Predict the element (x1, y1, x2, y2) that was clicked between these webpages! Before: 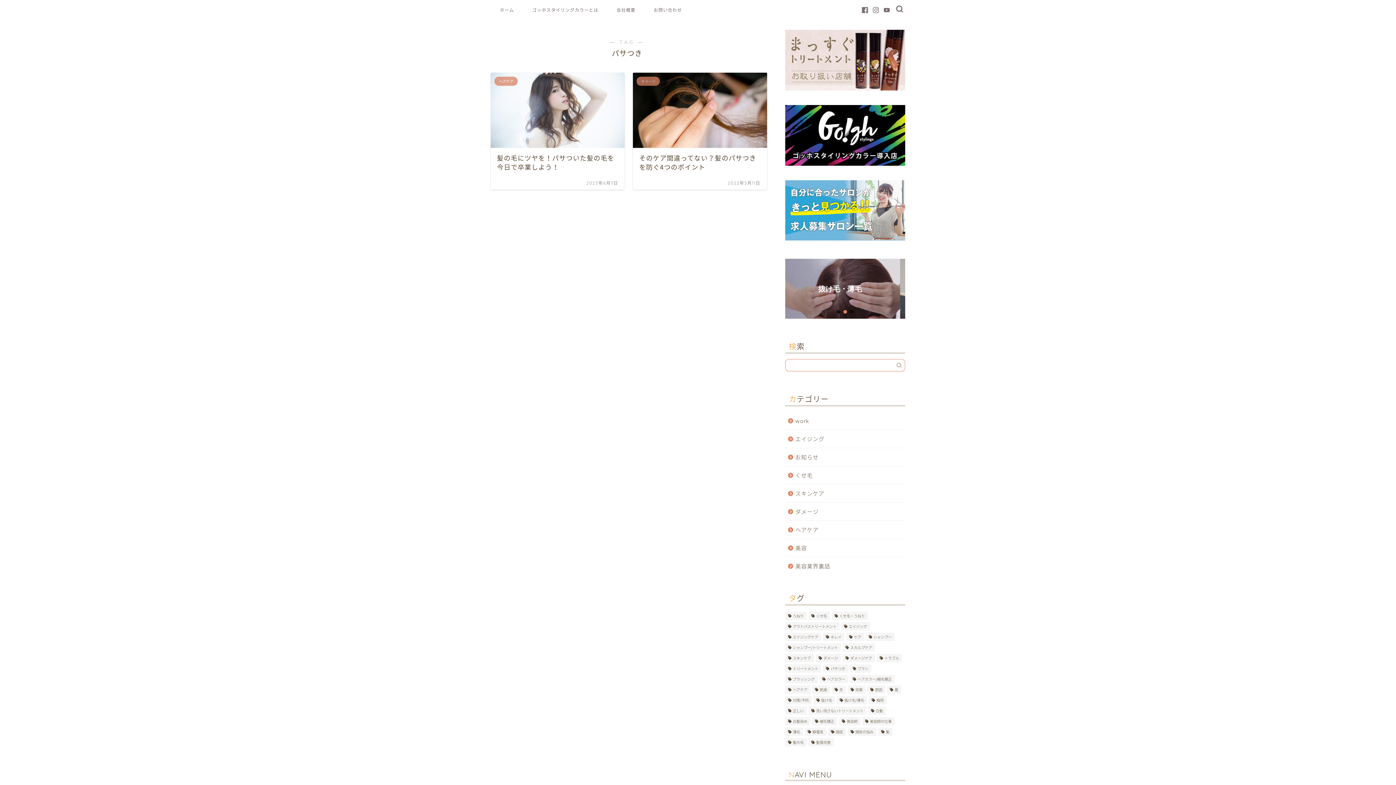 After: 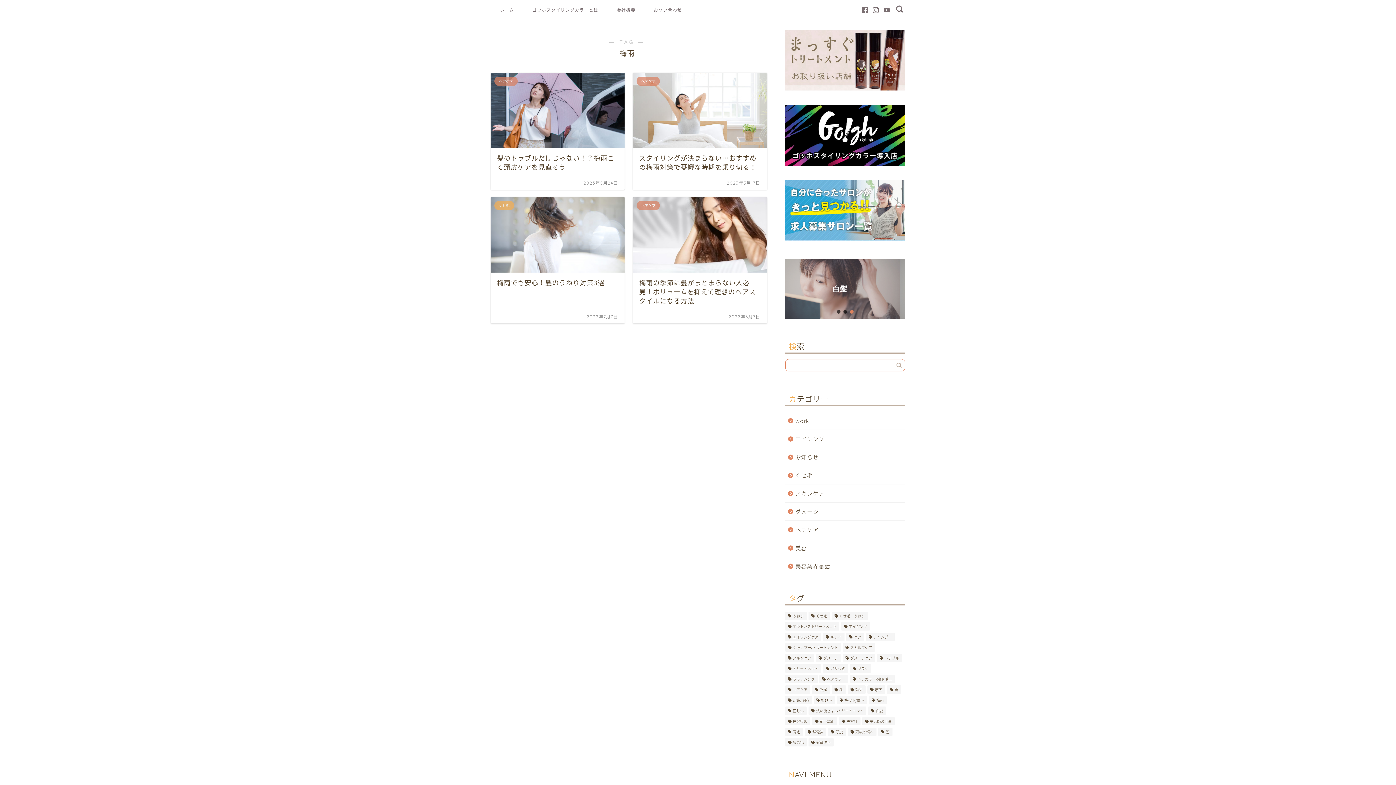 Action: label: 梅雨 (4個の項目) bbox: (869, 696, 886, 704)